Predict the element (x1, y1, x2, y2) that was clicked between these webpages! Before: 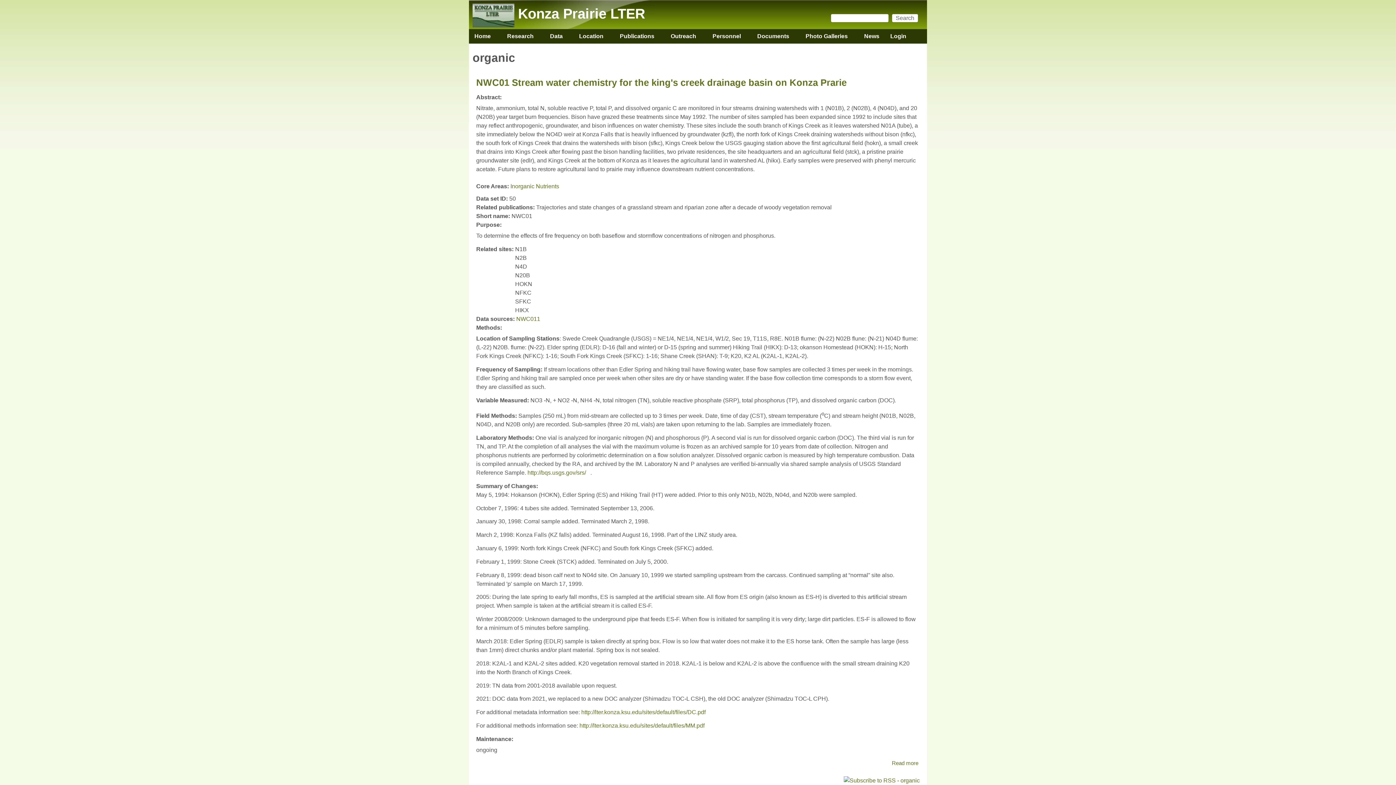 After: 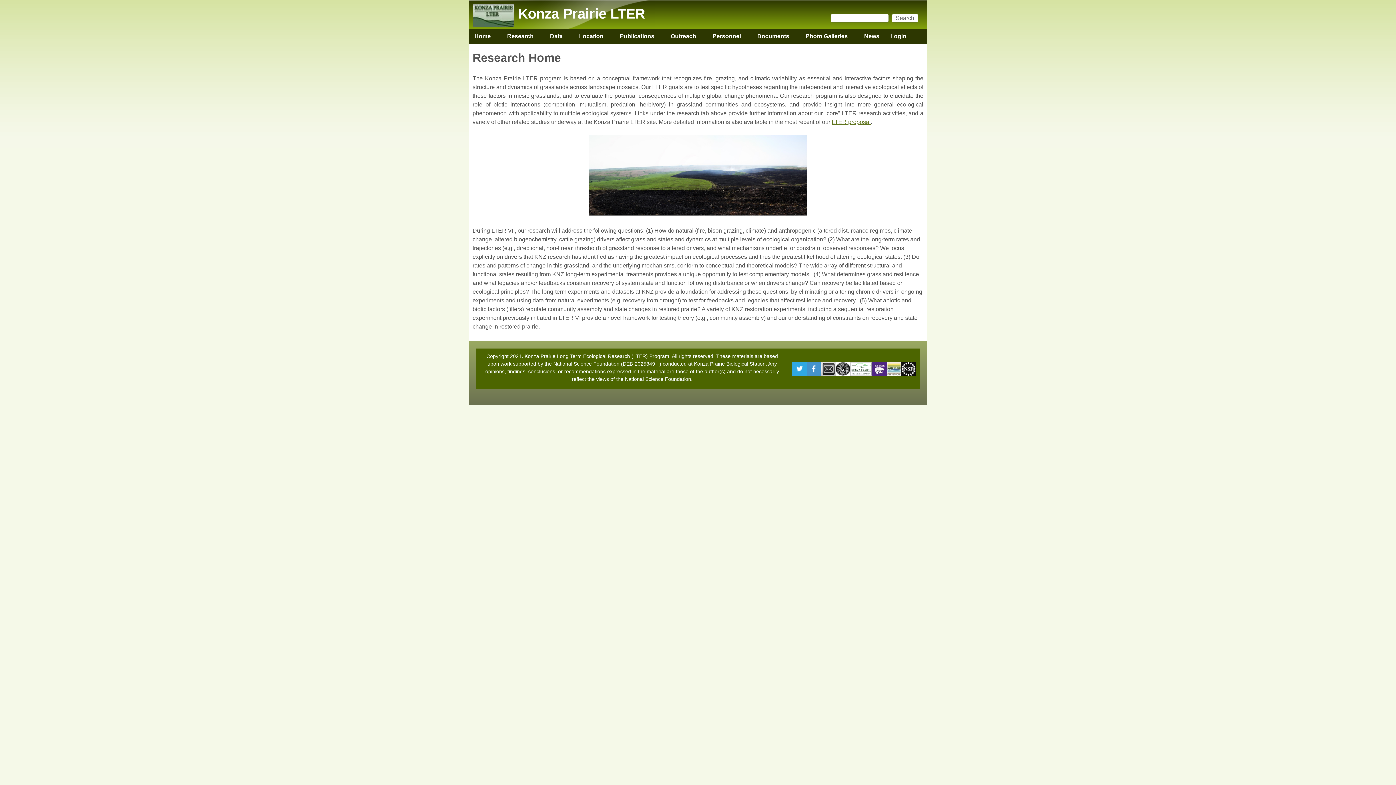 Action: label: Research
» bbox: (501, 29, 539, 43)